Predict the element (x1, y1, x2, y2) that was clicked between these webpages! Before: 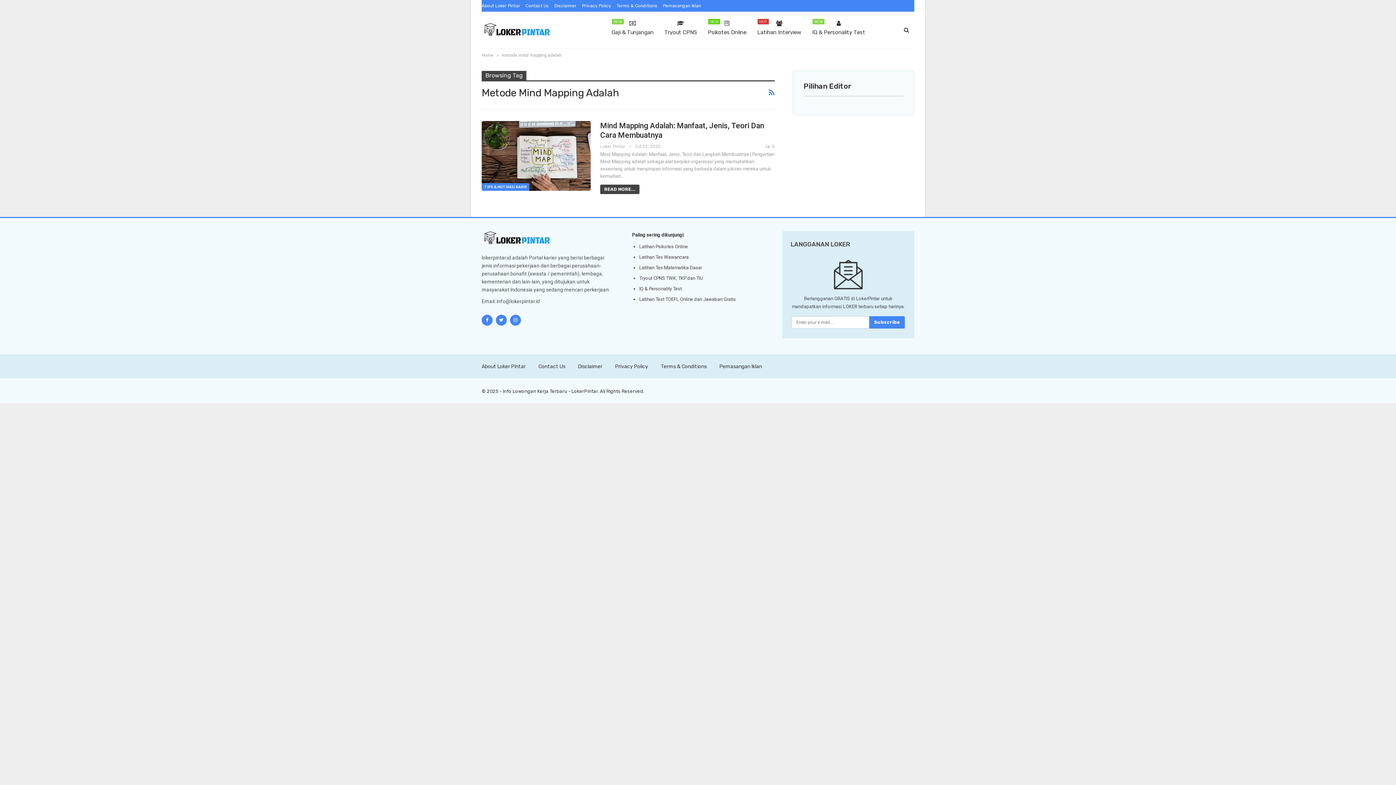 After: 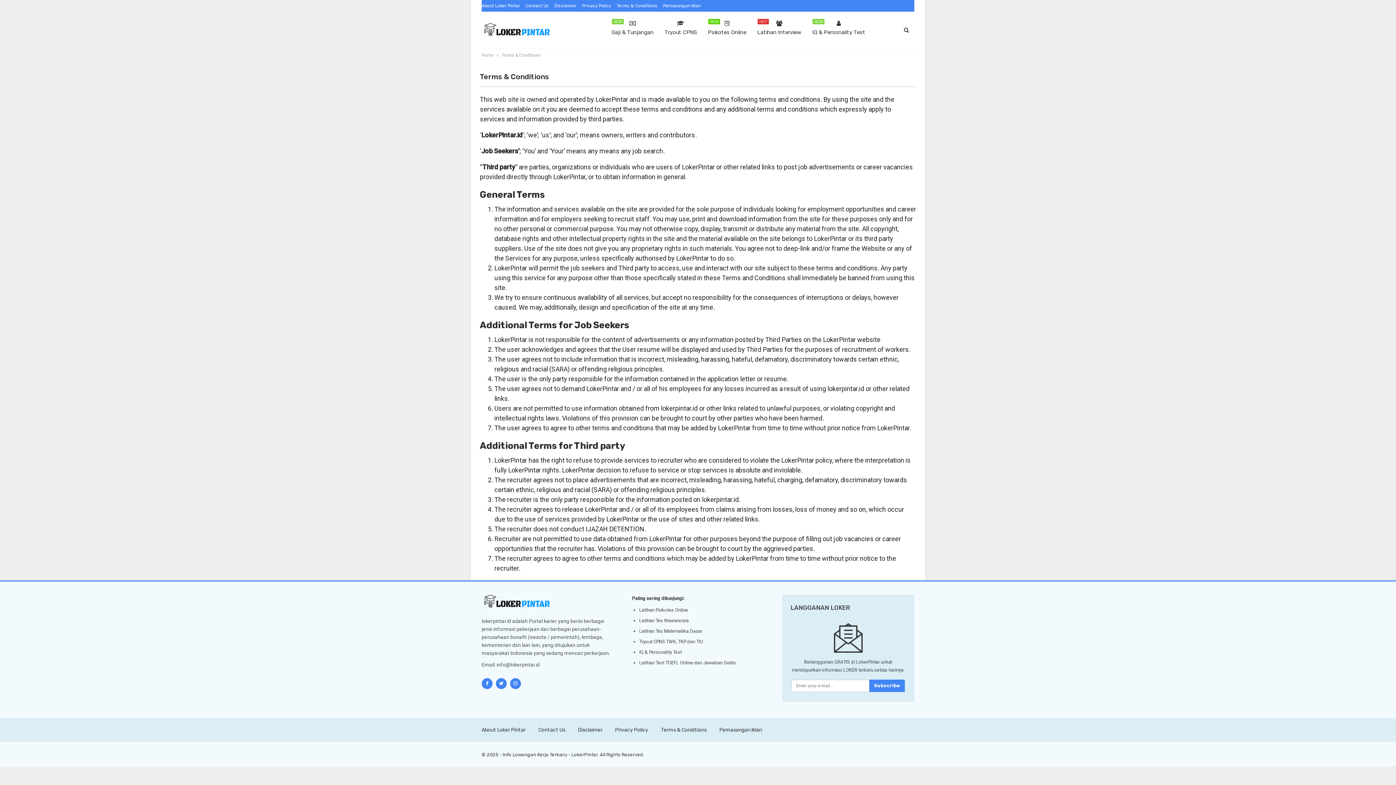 Action: label: Terms & Conditions bbox: (661, 363, 706, 369)